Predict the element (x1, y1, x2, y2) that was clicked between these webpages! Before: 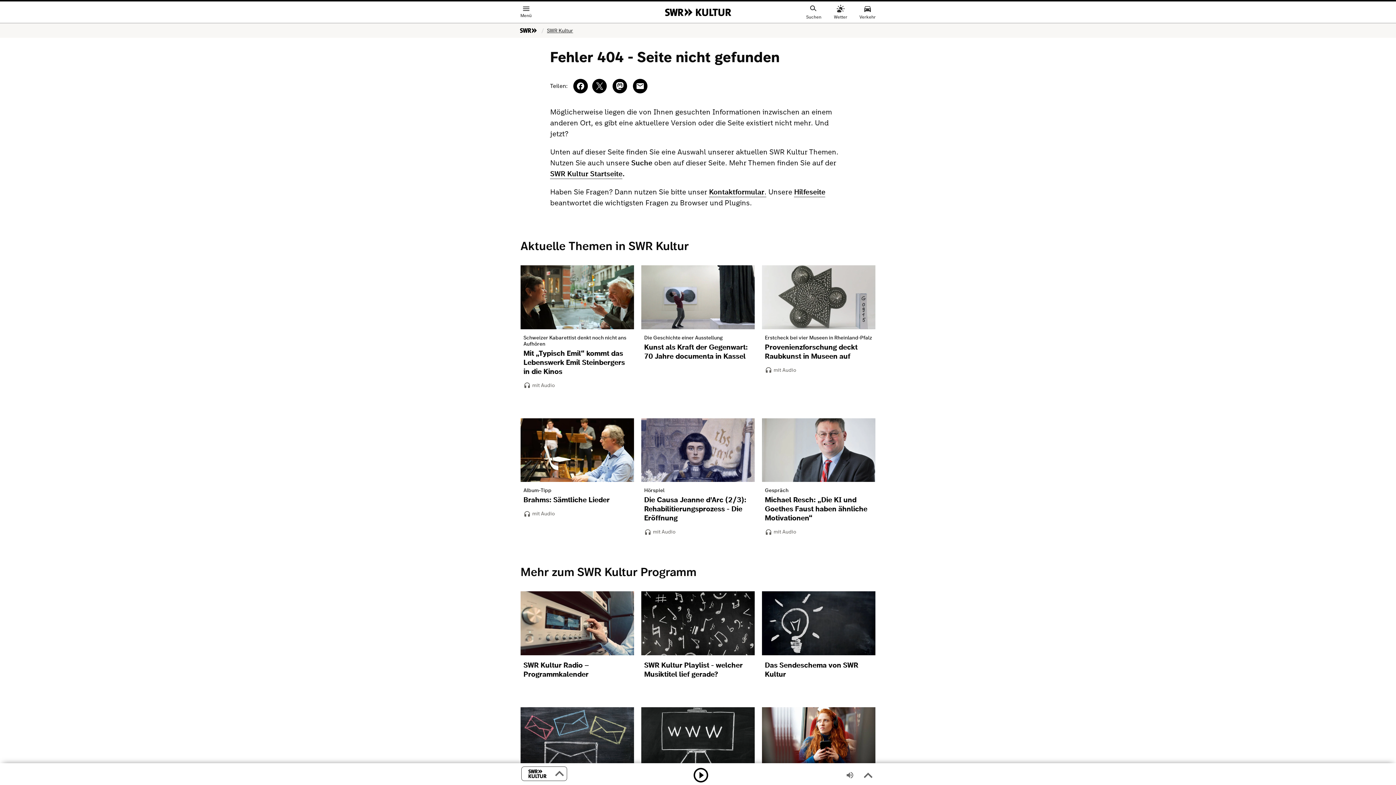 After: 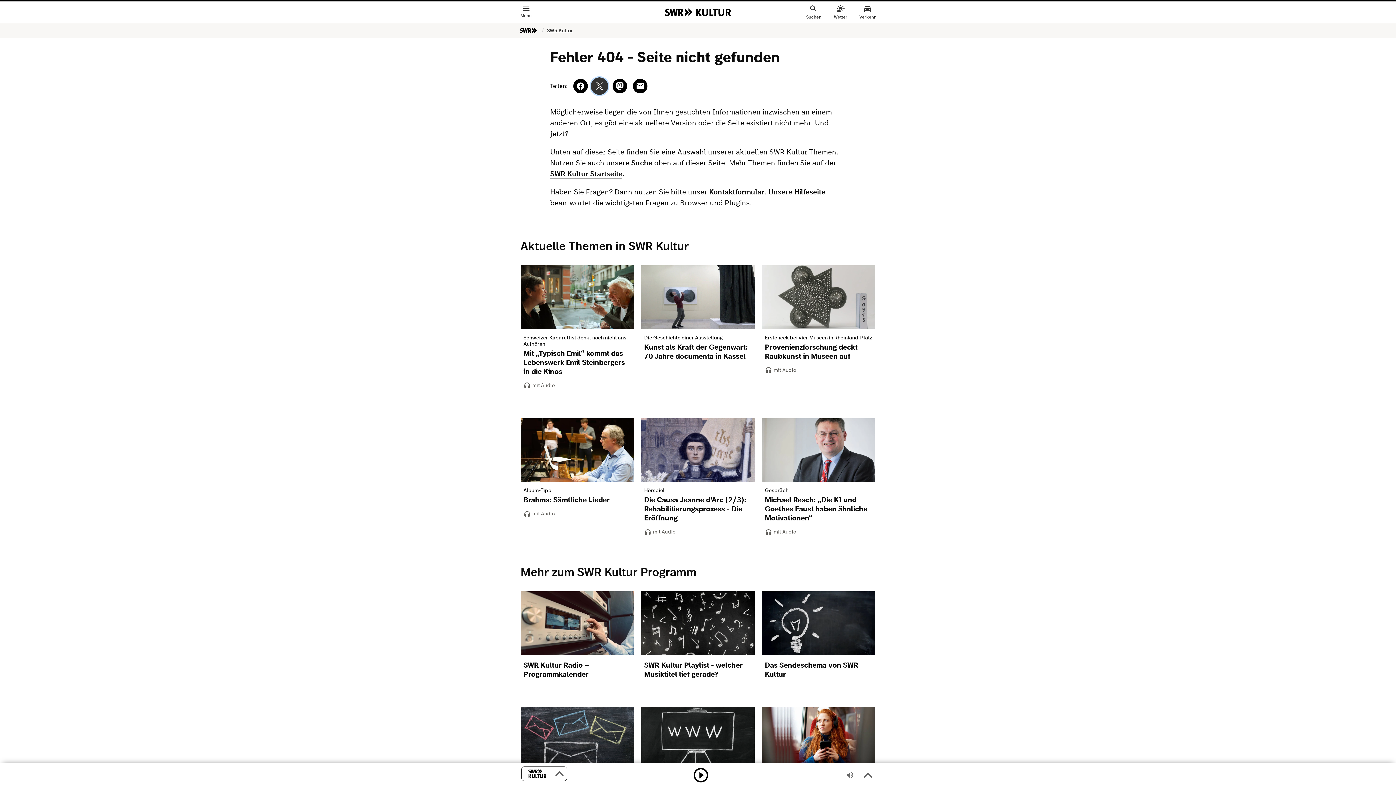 Action: label: beim Kurznachrichtendienst X teilen bbox: (591, 77, 608, 94)